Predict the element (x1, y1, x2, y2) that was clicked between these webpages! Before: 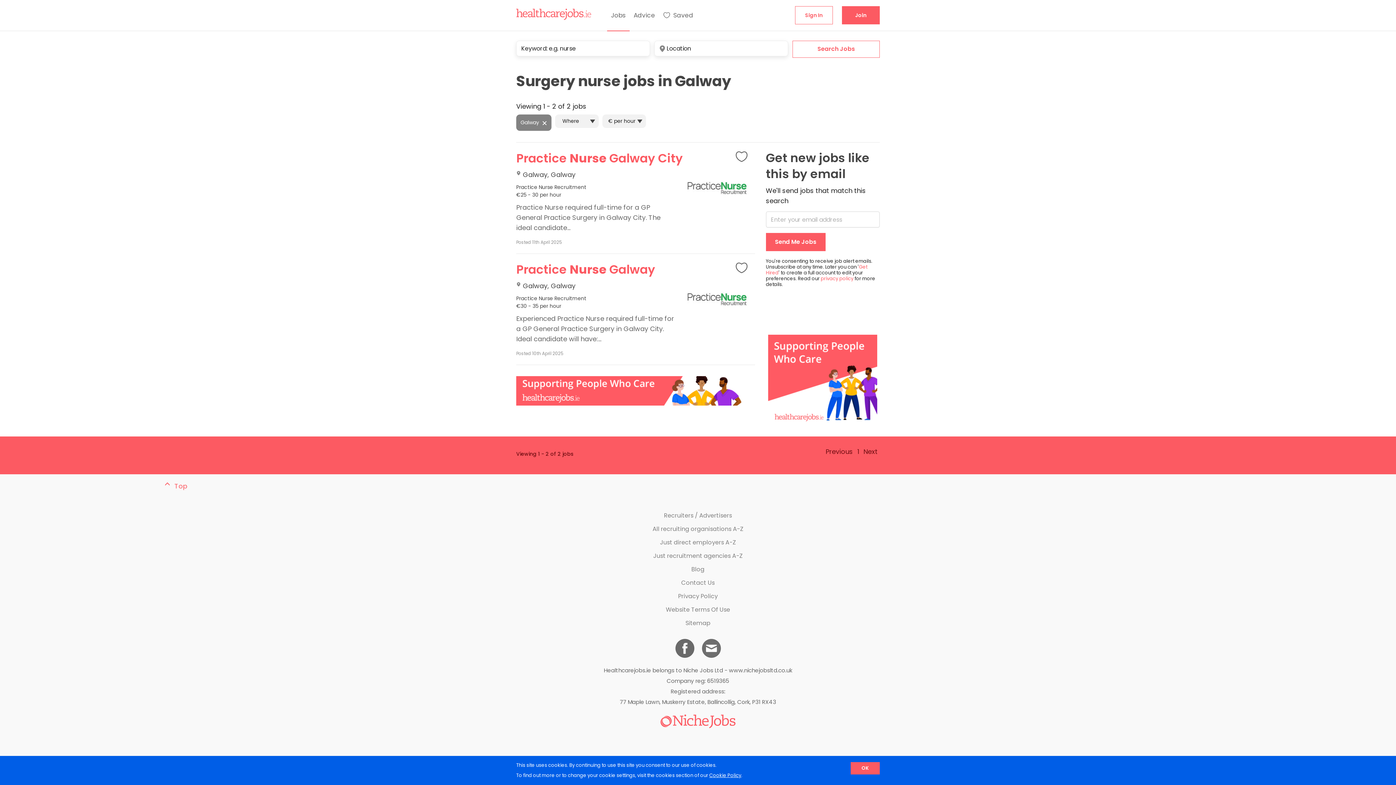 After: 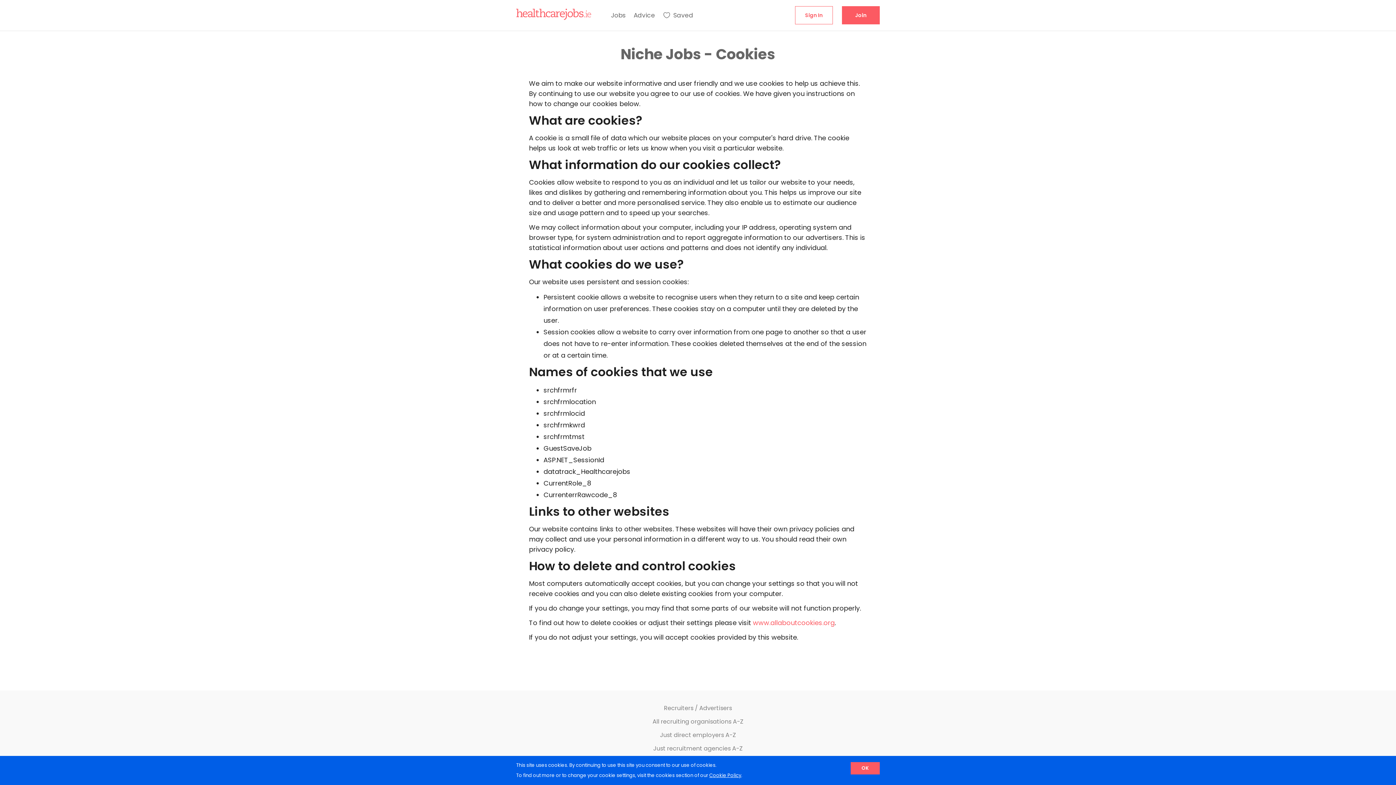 Action: bbox: (709, 772, 741, 779) label: Cookie Policy